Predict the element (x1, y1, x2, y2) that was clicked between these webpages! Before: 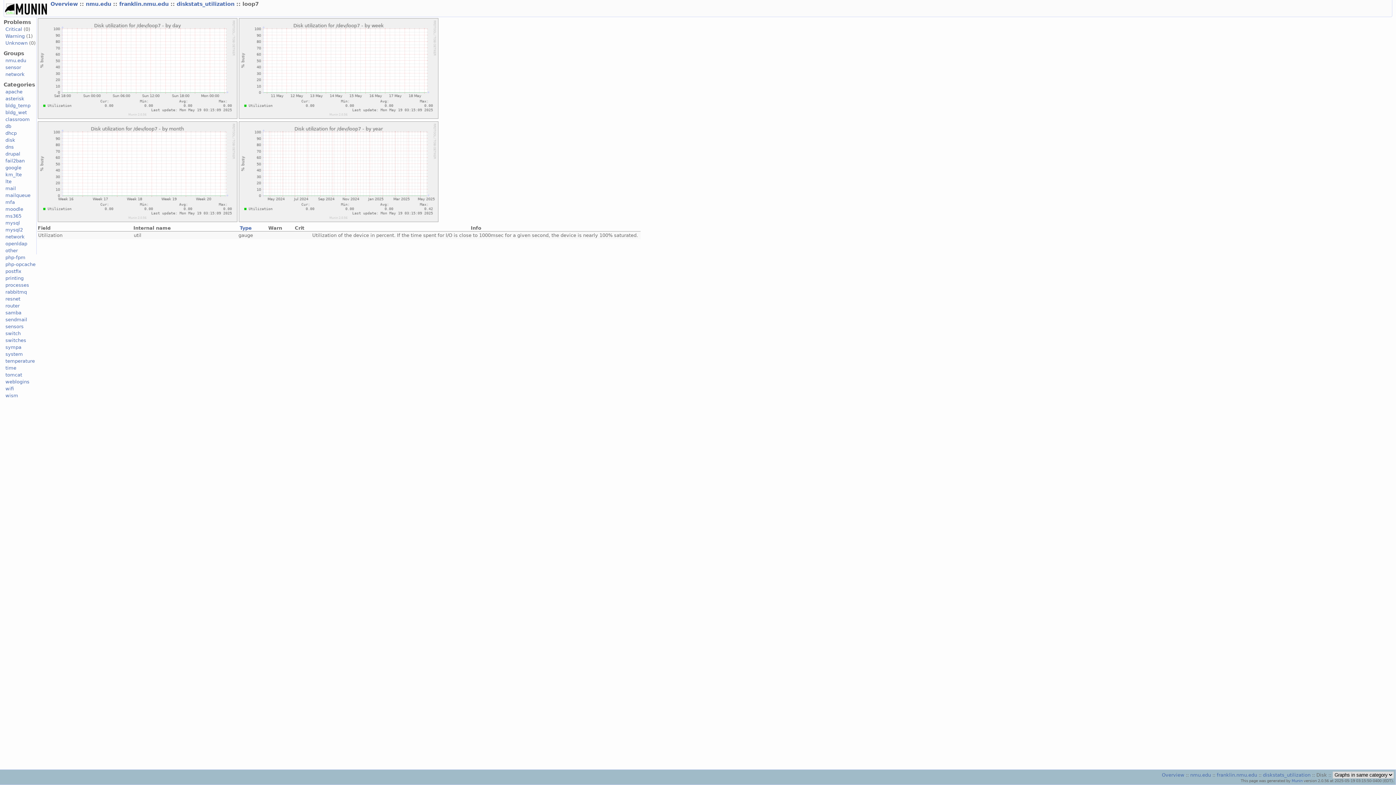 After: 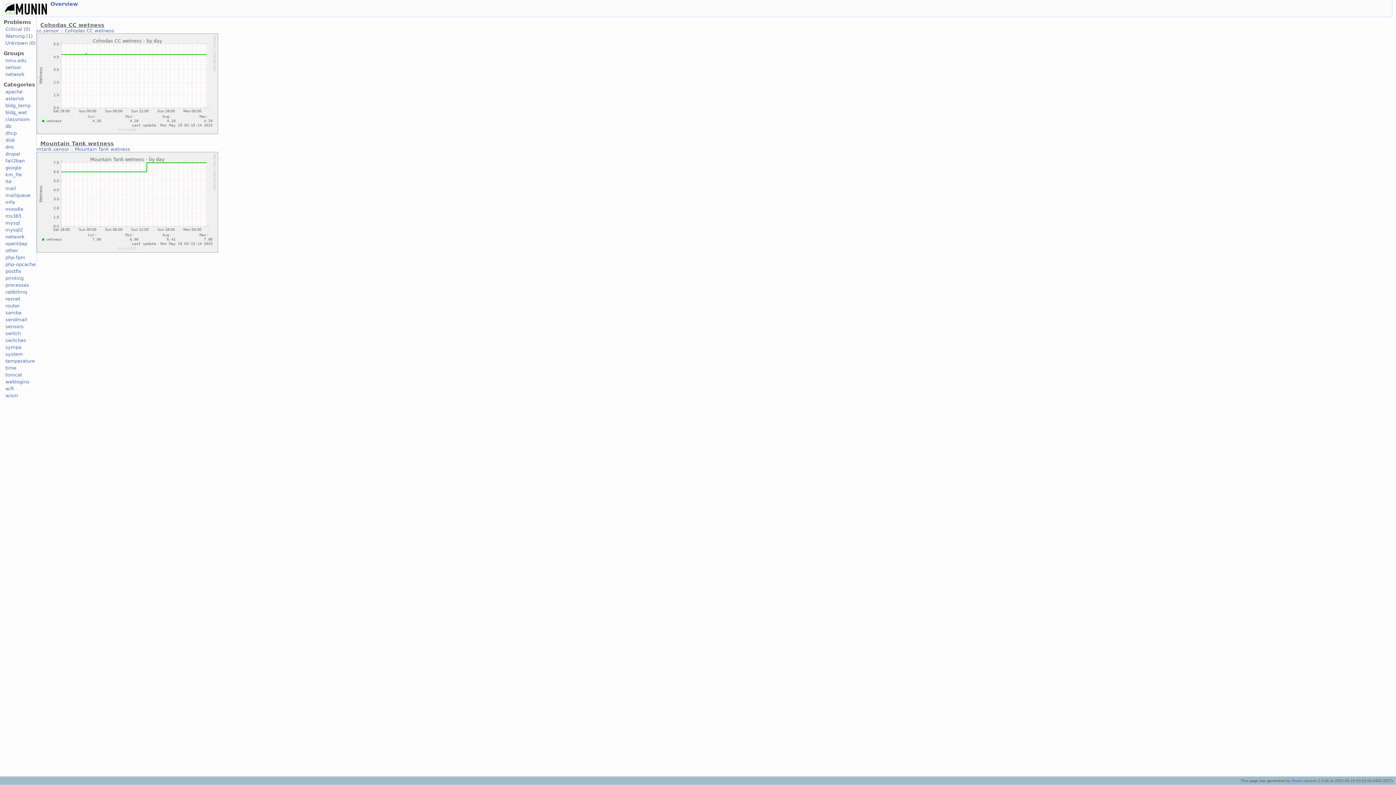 Action: label: bldg_wet bbox: (5, 109, 26, 115)